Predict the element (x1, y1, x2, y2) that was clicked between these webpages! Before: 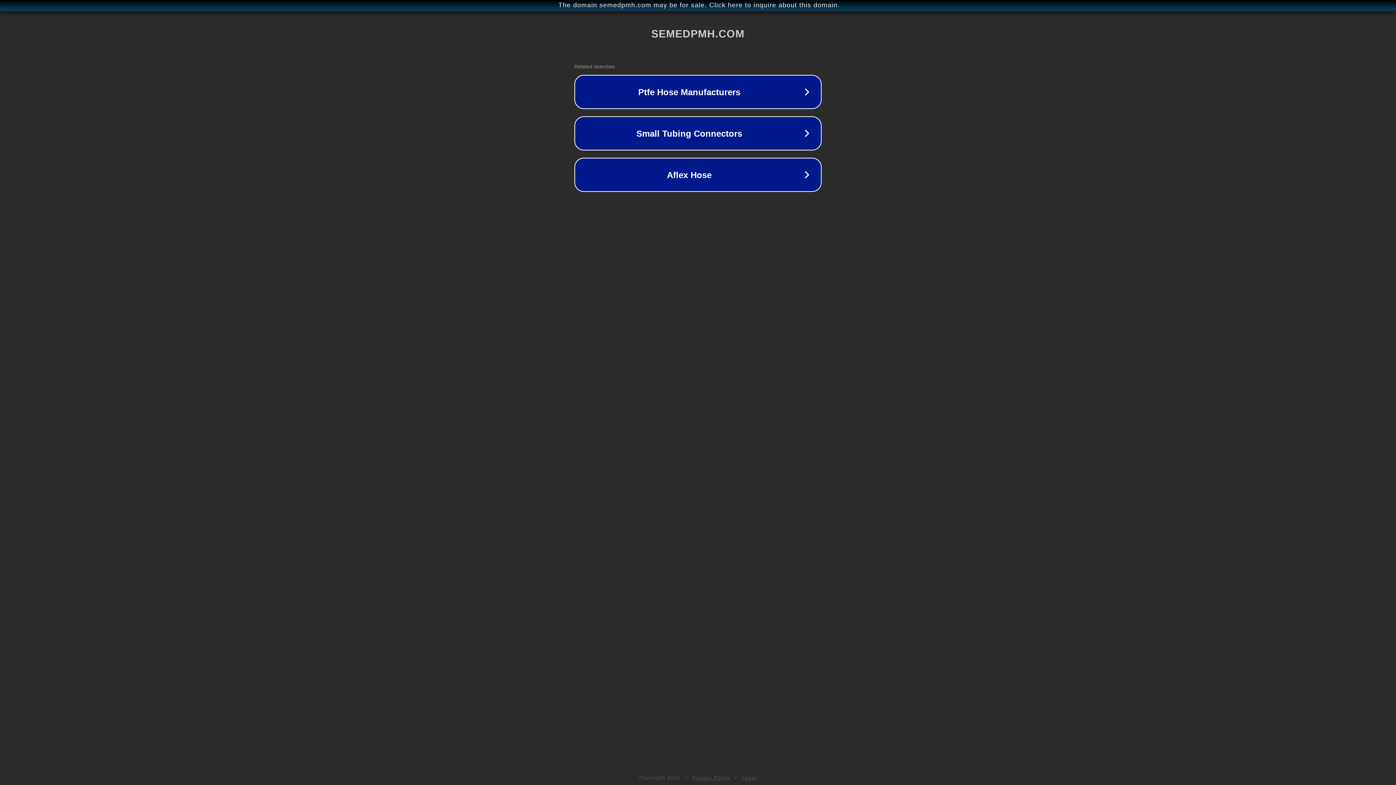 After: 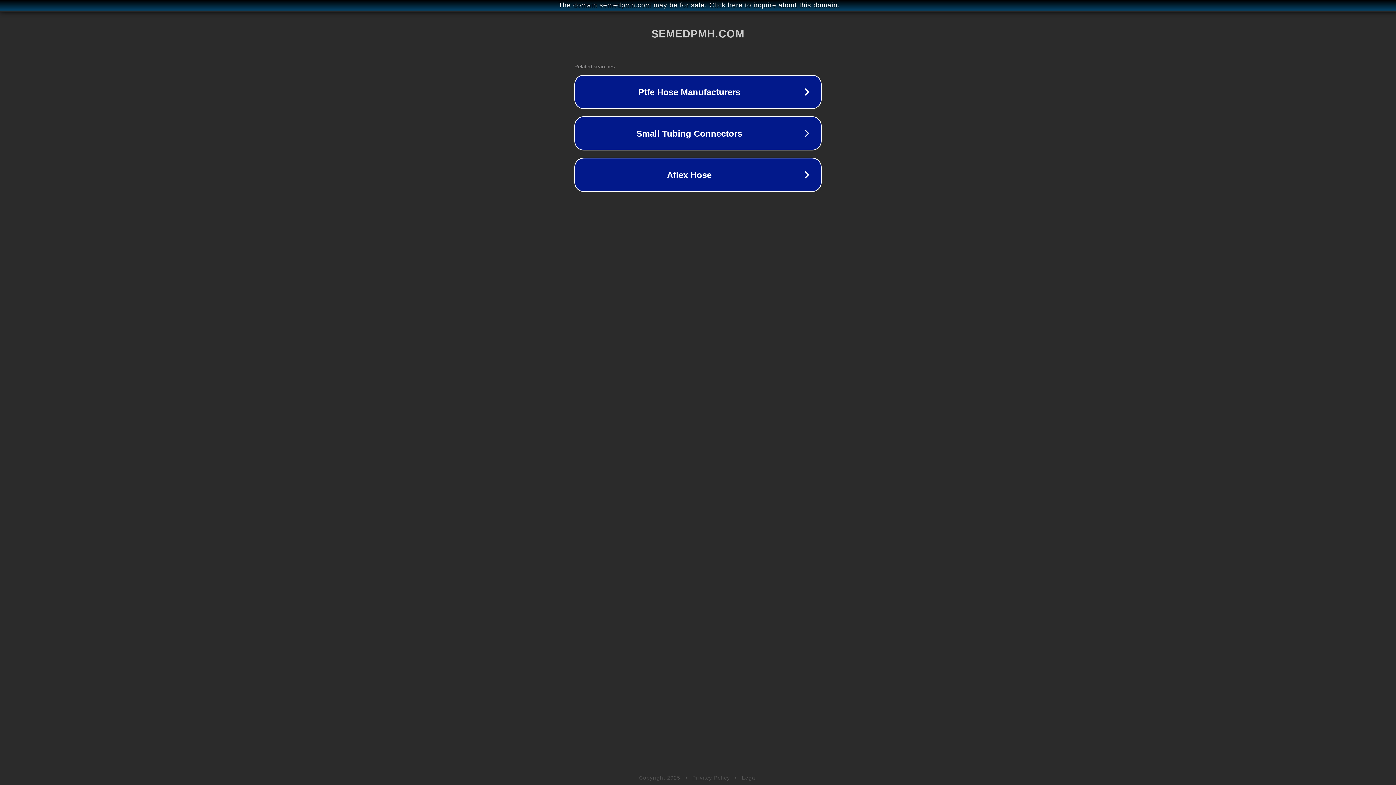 Action: label: Legal bbox: (742, 775, 757, 781)